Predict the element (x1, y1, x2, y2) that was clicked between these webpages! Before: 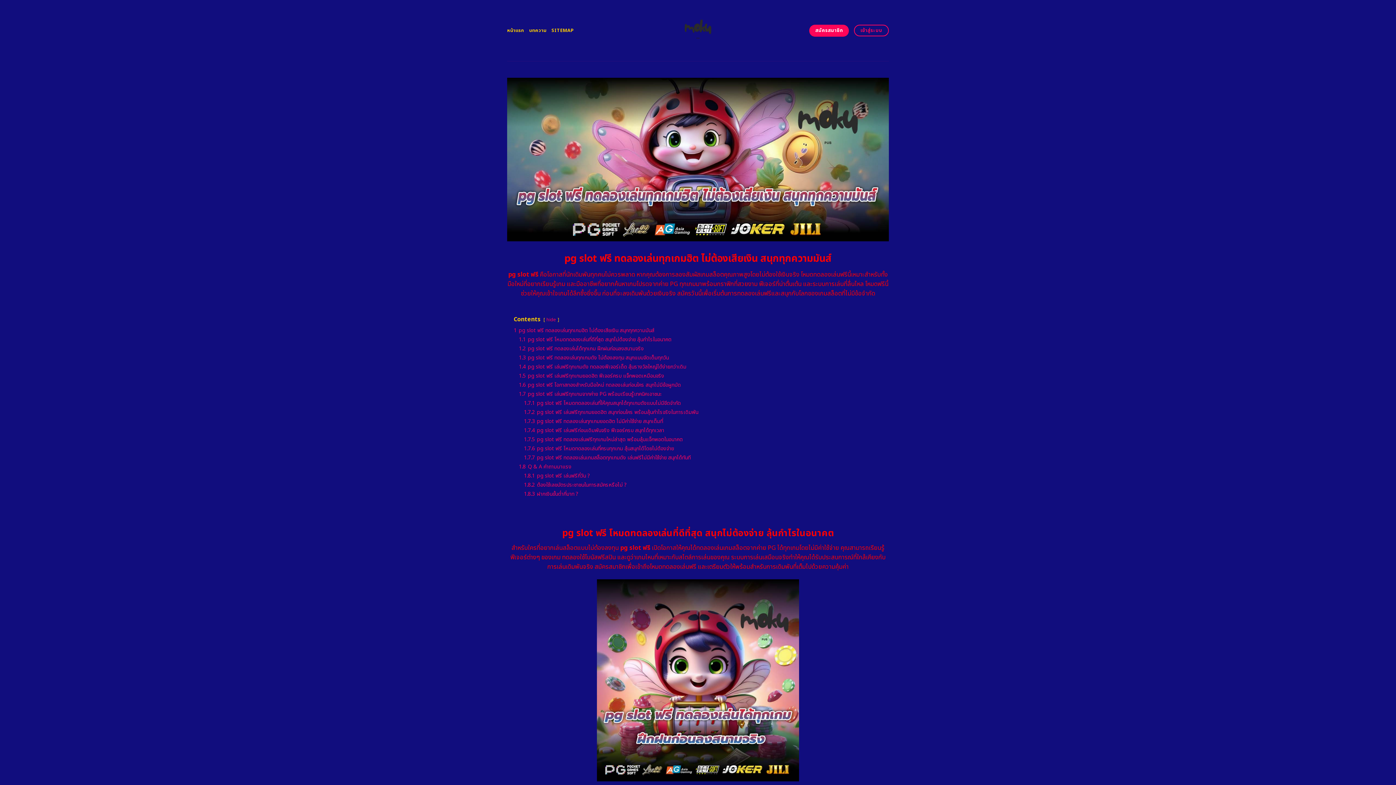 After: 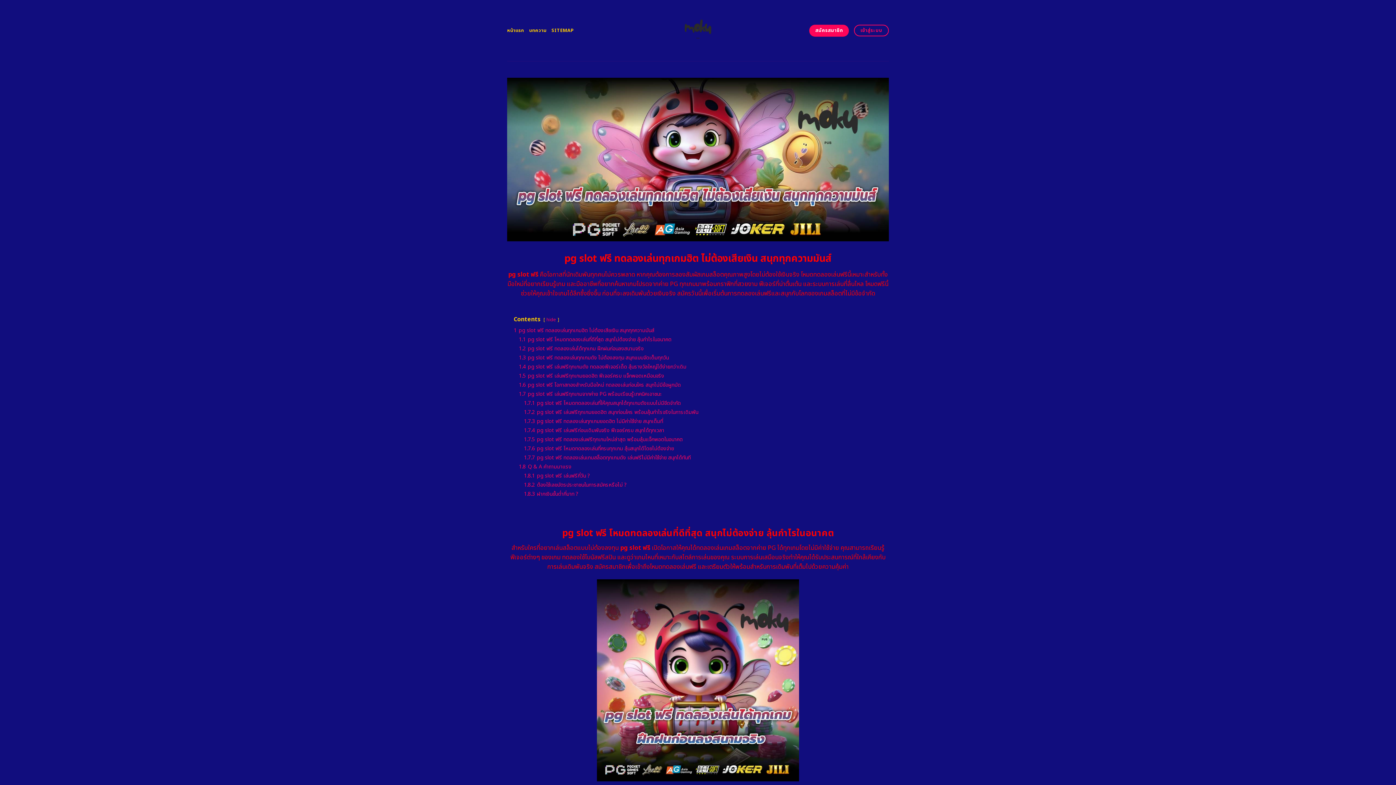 Action: bbox: (508, 270, 538, 279) label: pg slot ฟรี